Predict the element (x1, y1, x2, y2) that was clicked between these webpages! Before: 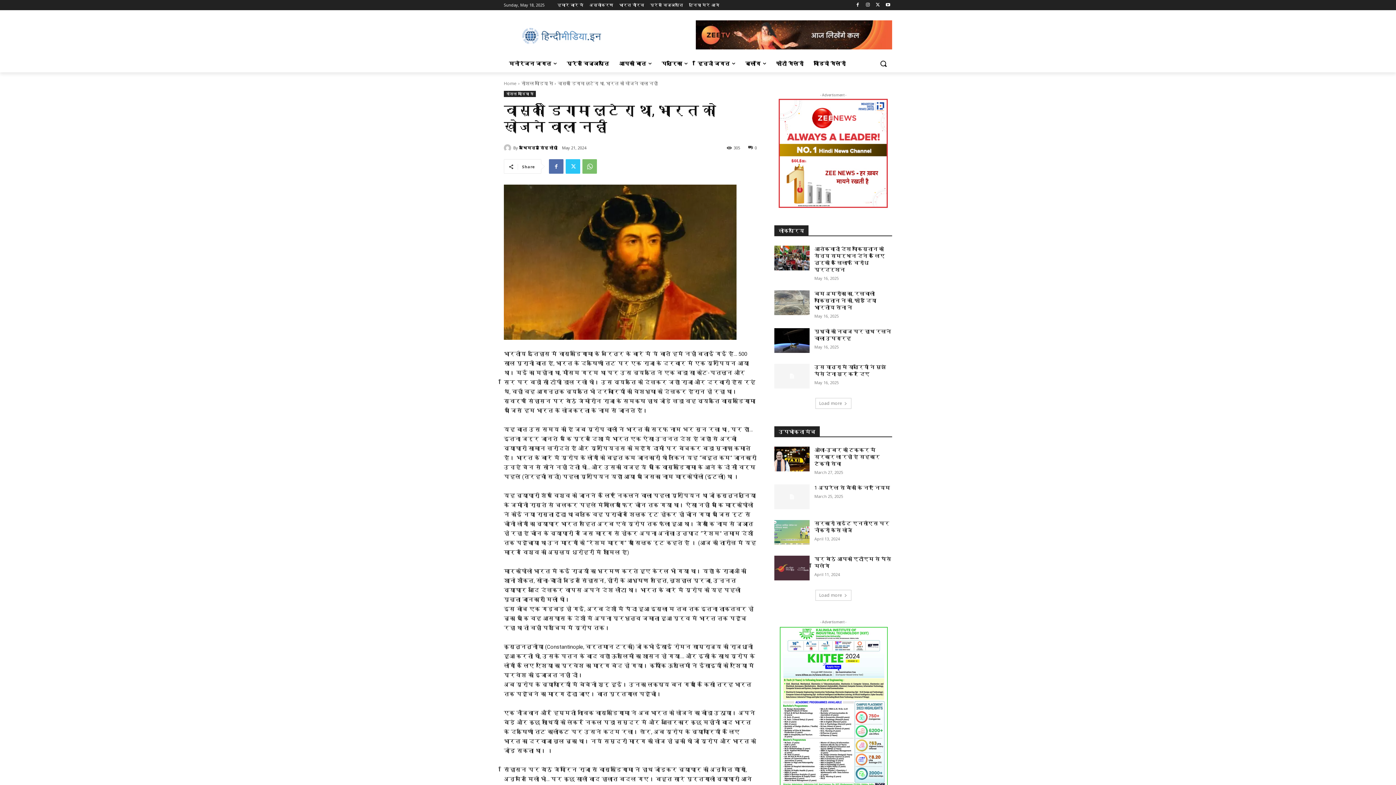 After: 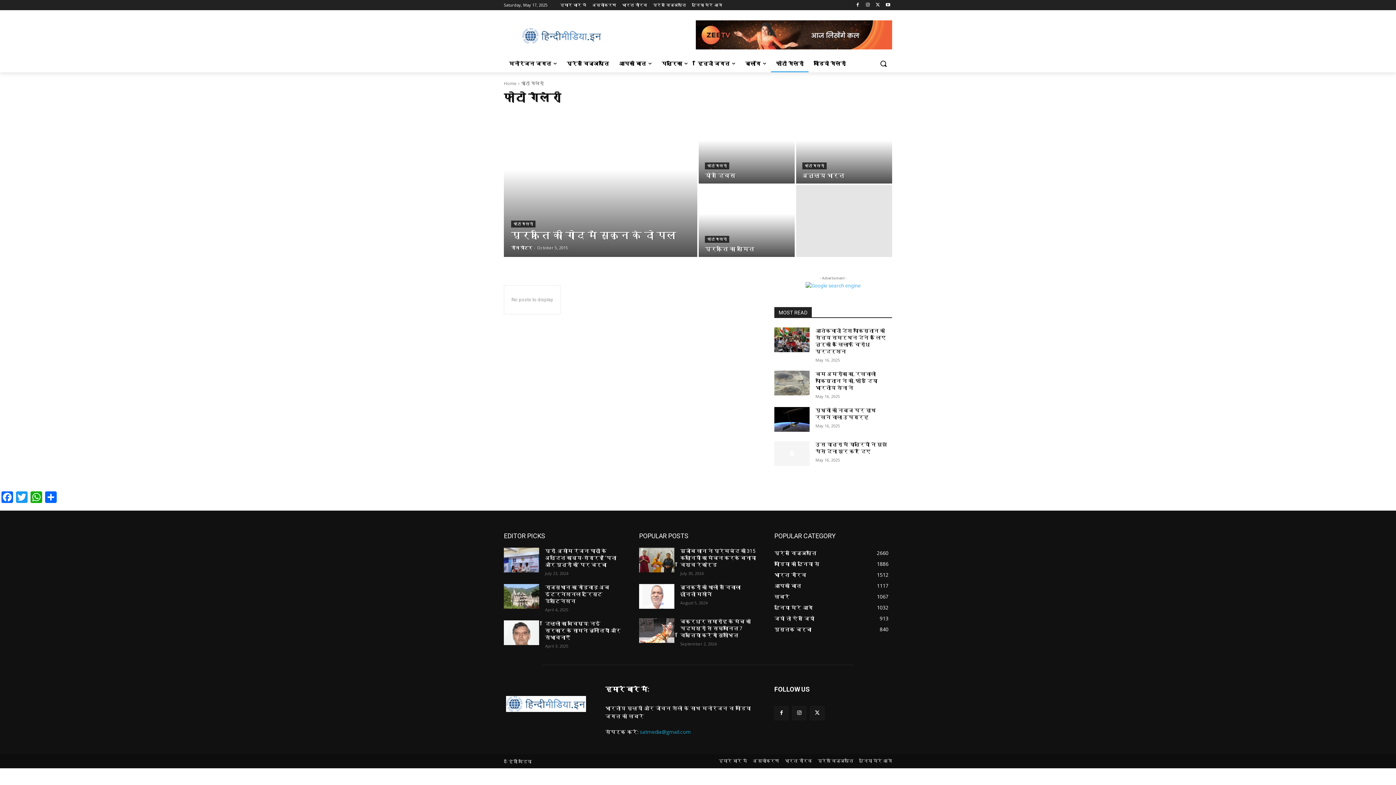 Action: bbox: (771, 54, 808, 72) label: फोटो गैलेरी